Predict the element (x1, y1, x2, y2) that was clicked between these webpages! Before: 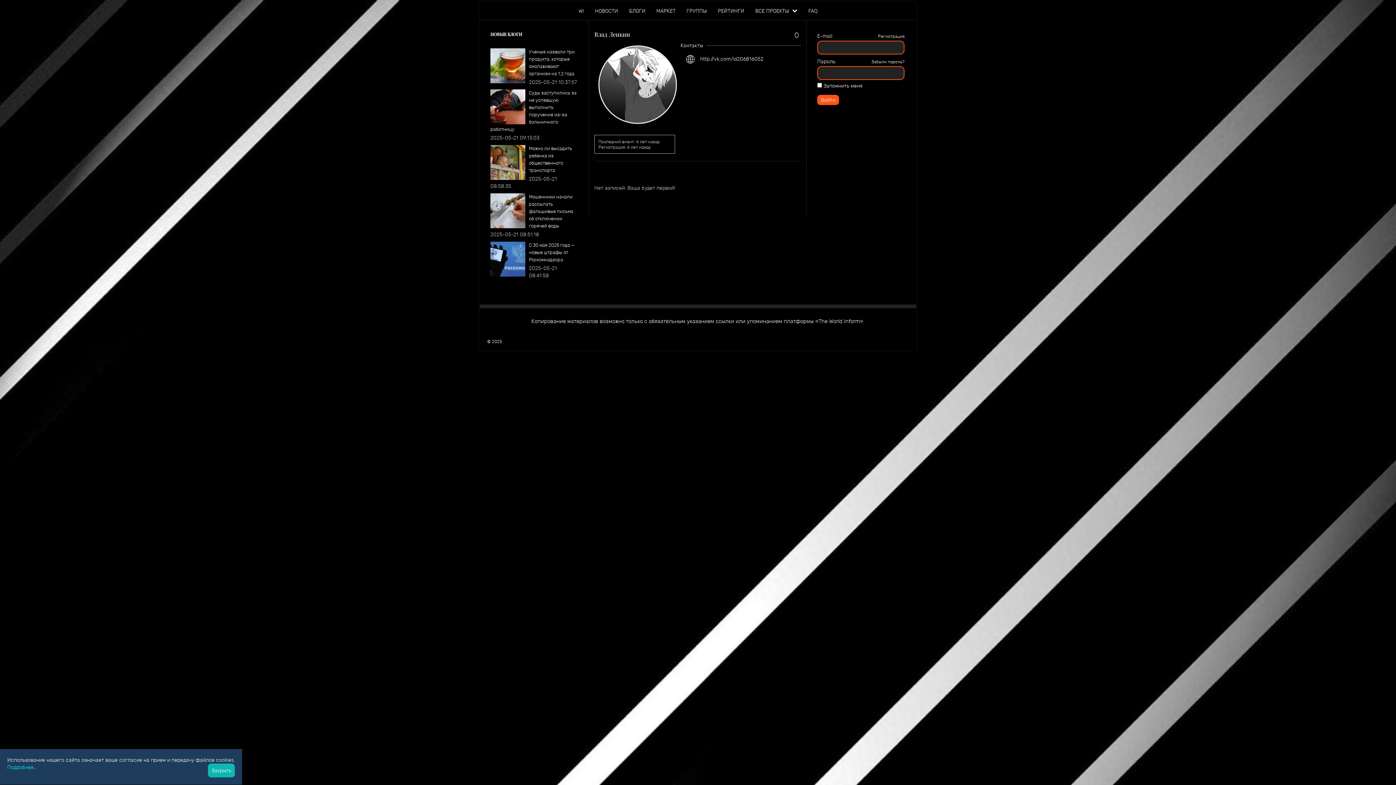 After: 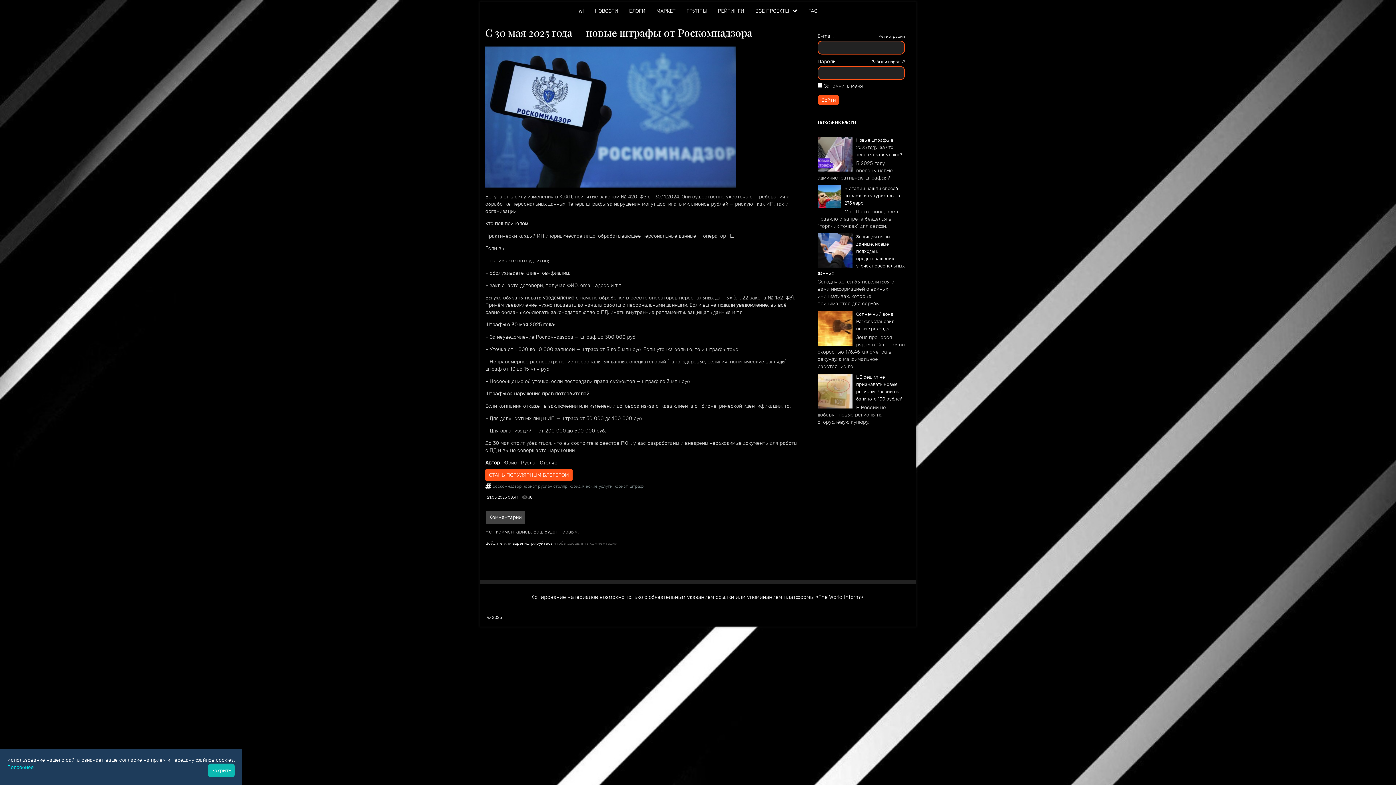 Action: bbox: (490, 241, 525, 276)